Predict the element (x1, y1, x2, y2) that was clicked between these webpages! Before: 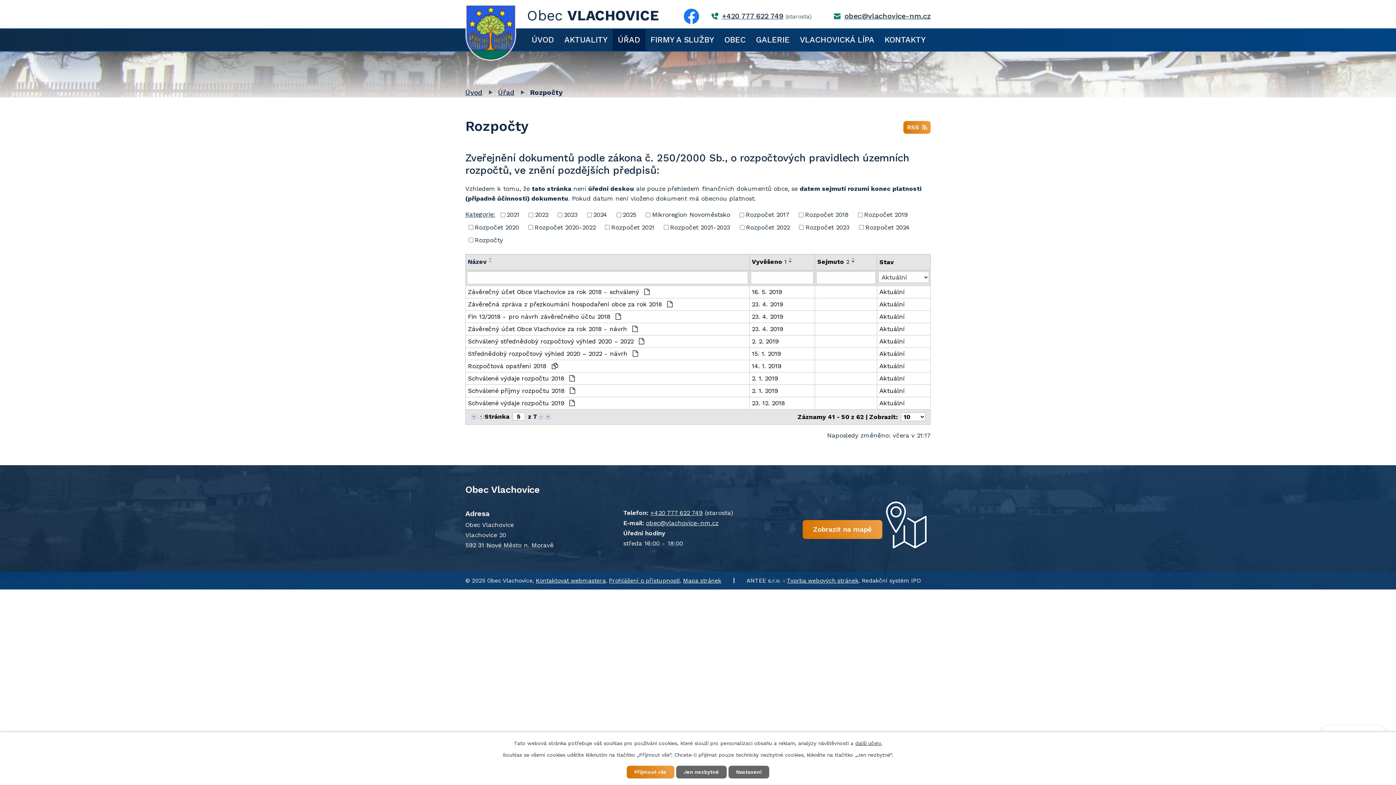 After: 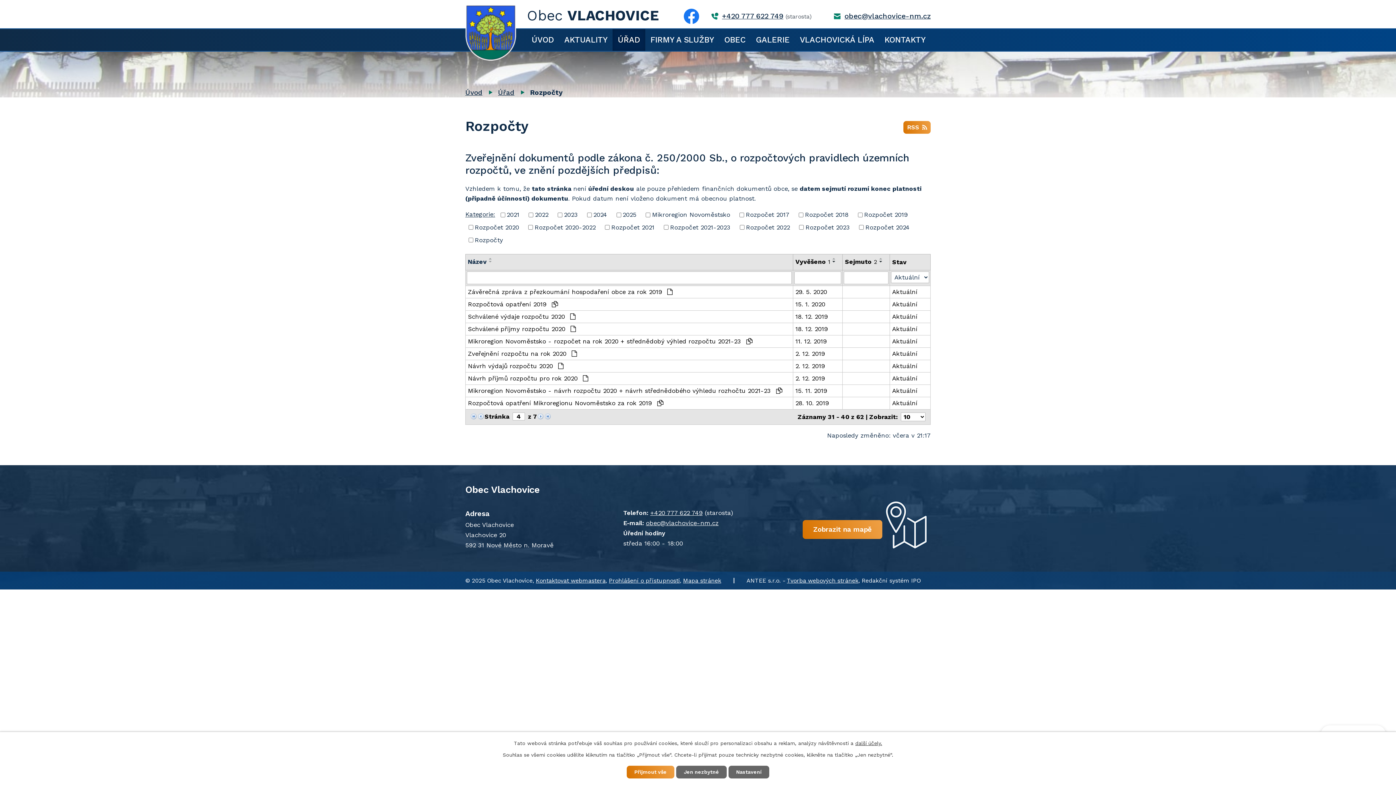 Action: bbox: (477, 412, 484, 419)